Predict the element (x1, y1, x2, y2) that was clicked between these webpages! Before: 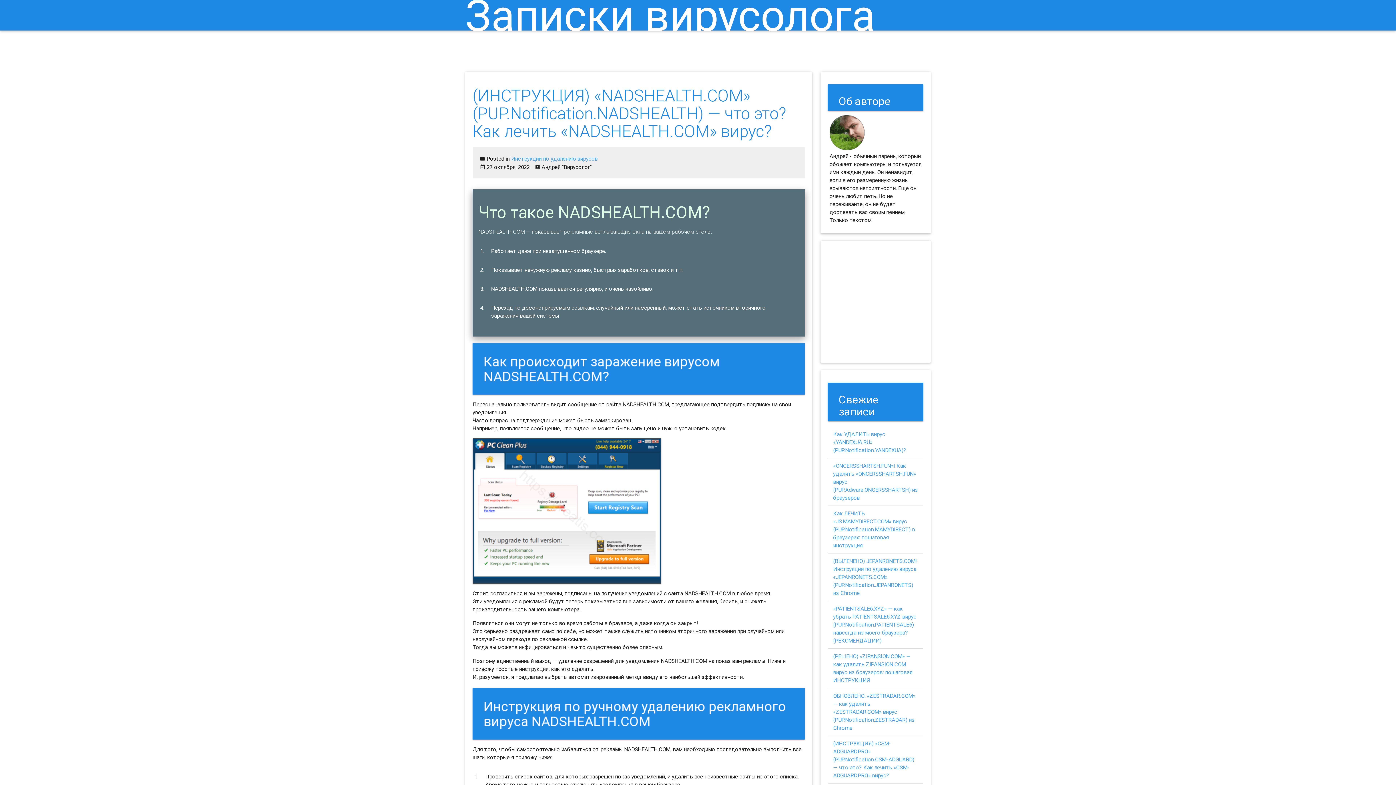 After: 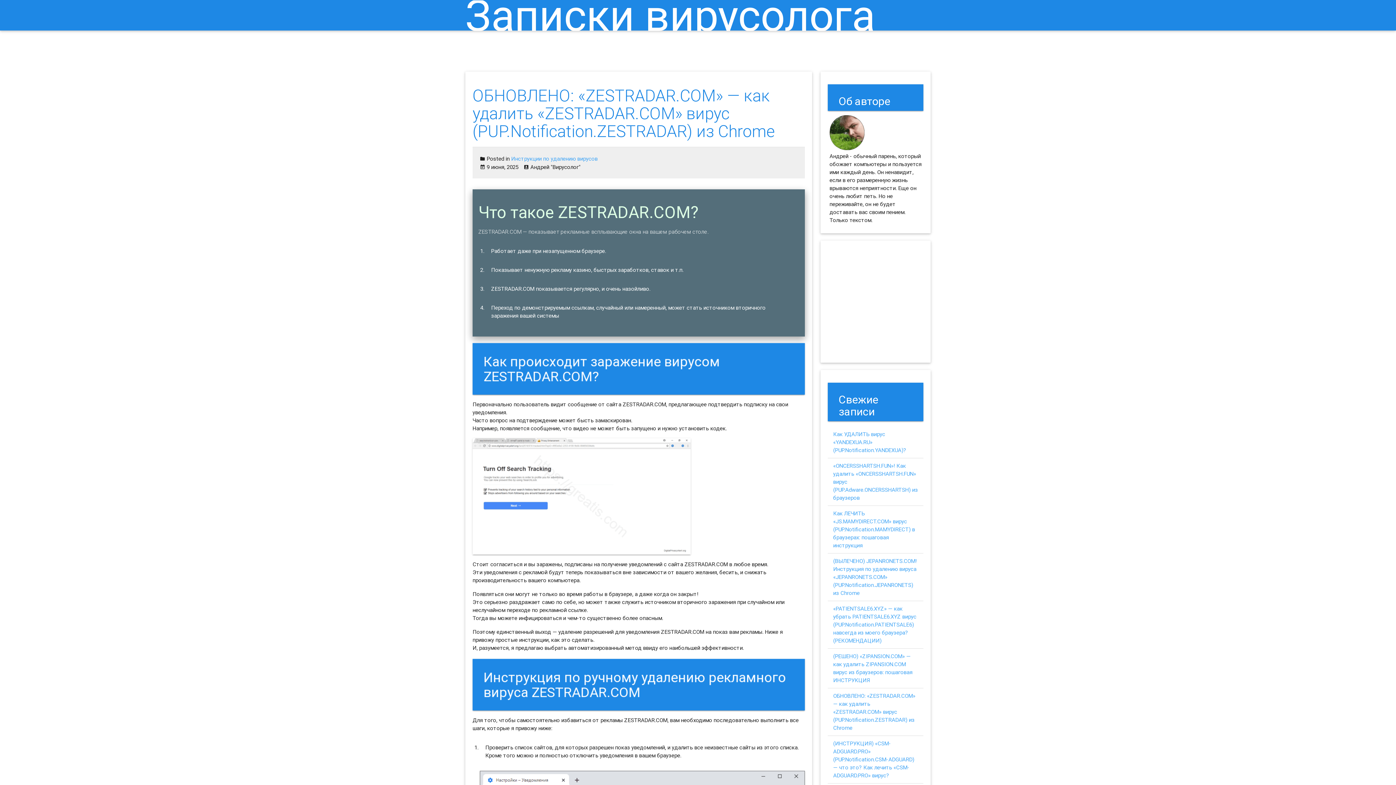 Action: label: ОБНОВЛЕНО: «ZESTRADAR.COM» — как удалить «ZESTRADAR.COM» вирус (PUP.Notification.ZESTRADAR) из Chrome bbox: (833, 692, 915, 731)